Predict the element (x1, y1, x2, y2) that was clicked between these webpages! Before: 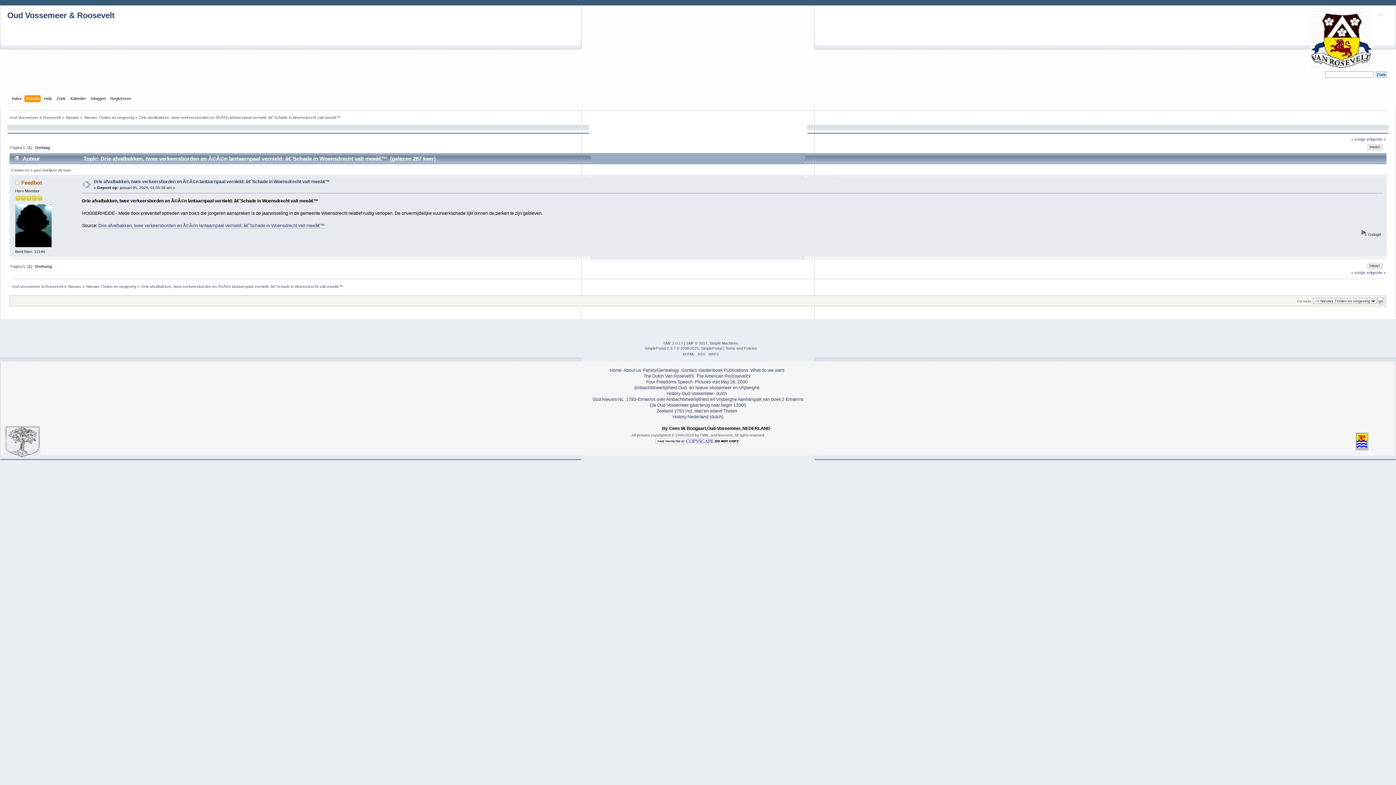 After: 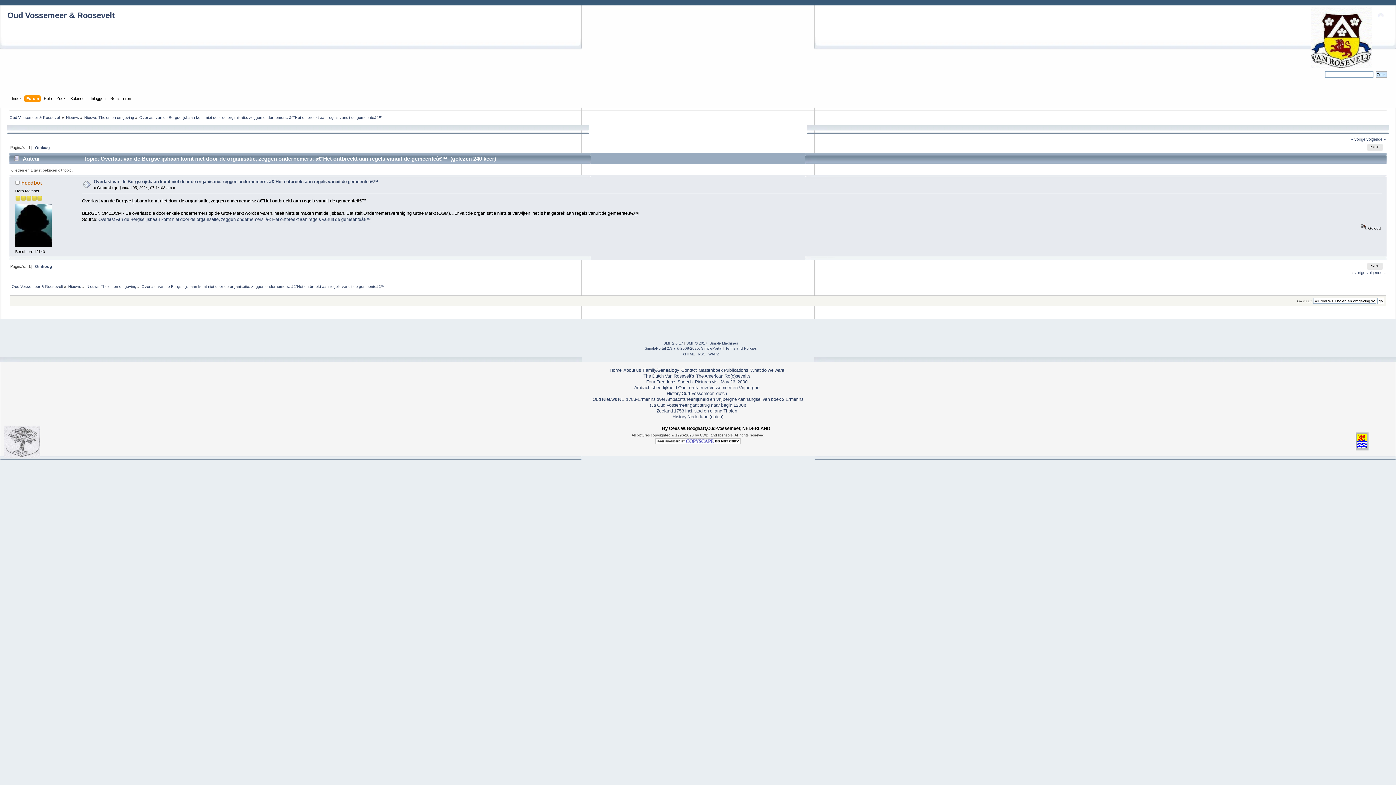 Action: label: « vorige bbox: (1351, 137, 1365, 141)